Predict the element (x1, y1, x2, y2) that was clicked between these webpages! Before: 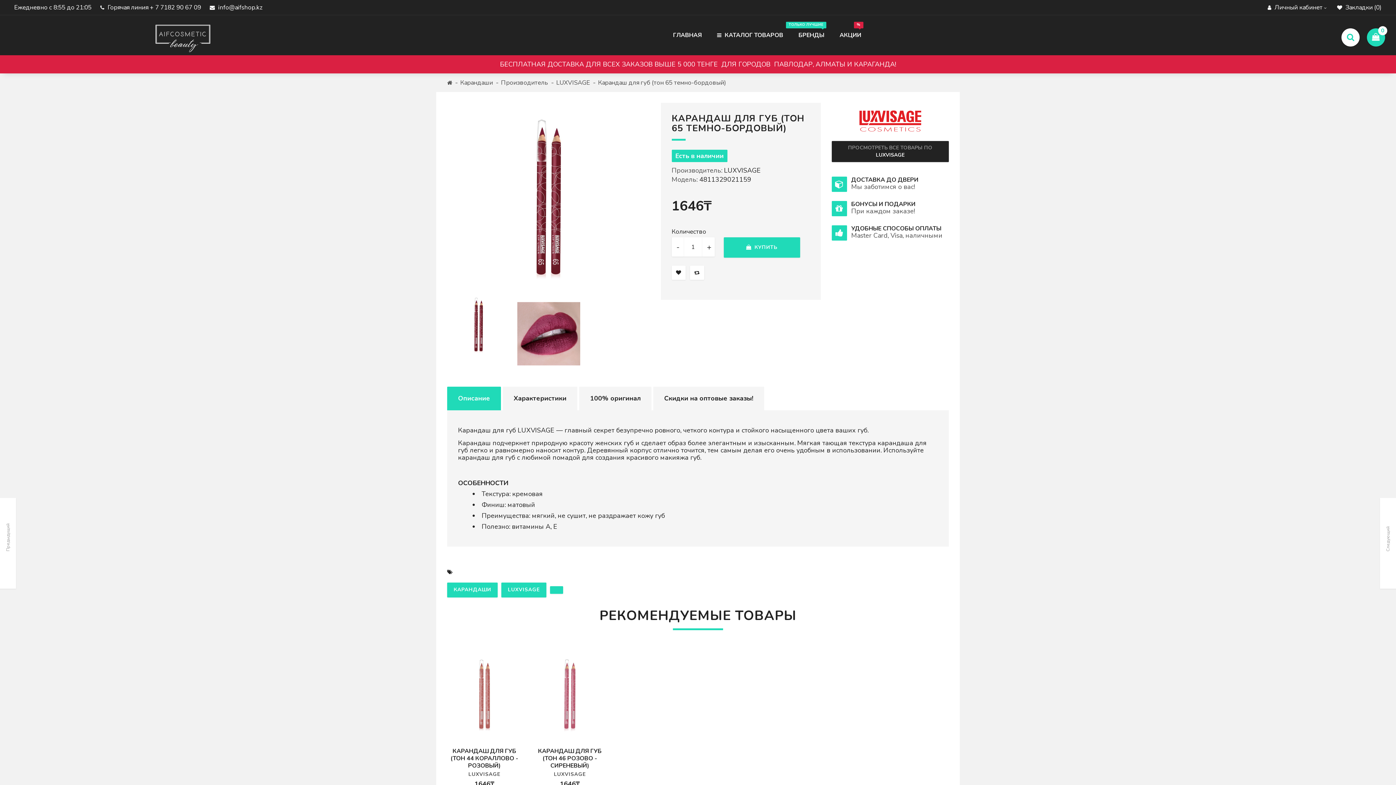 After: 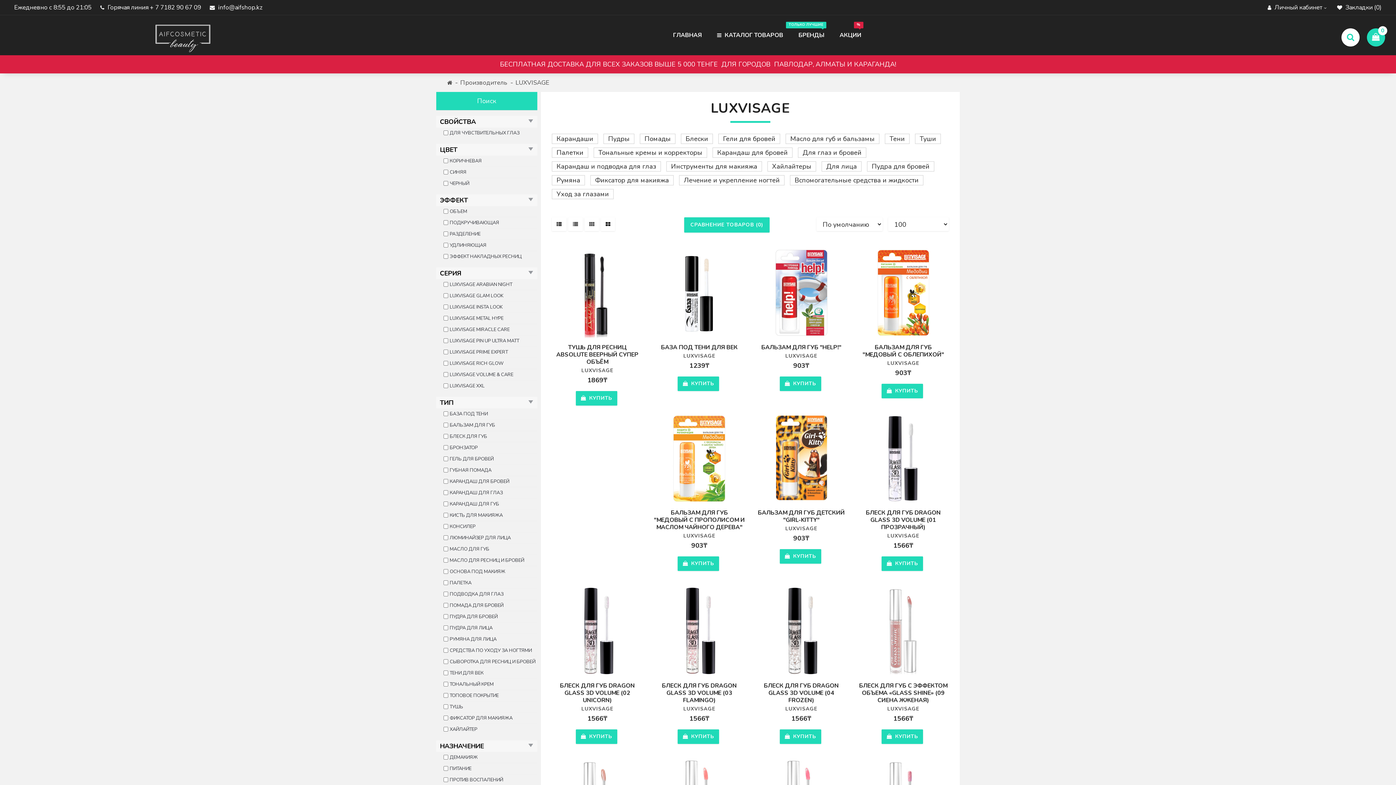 Action: bbox: (554, 771, 586, 778) label: LUXVISAGE